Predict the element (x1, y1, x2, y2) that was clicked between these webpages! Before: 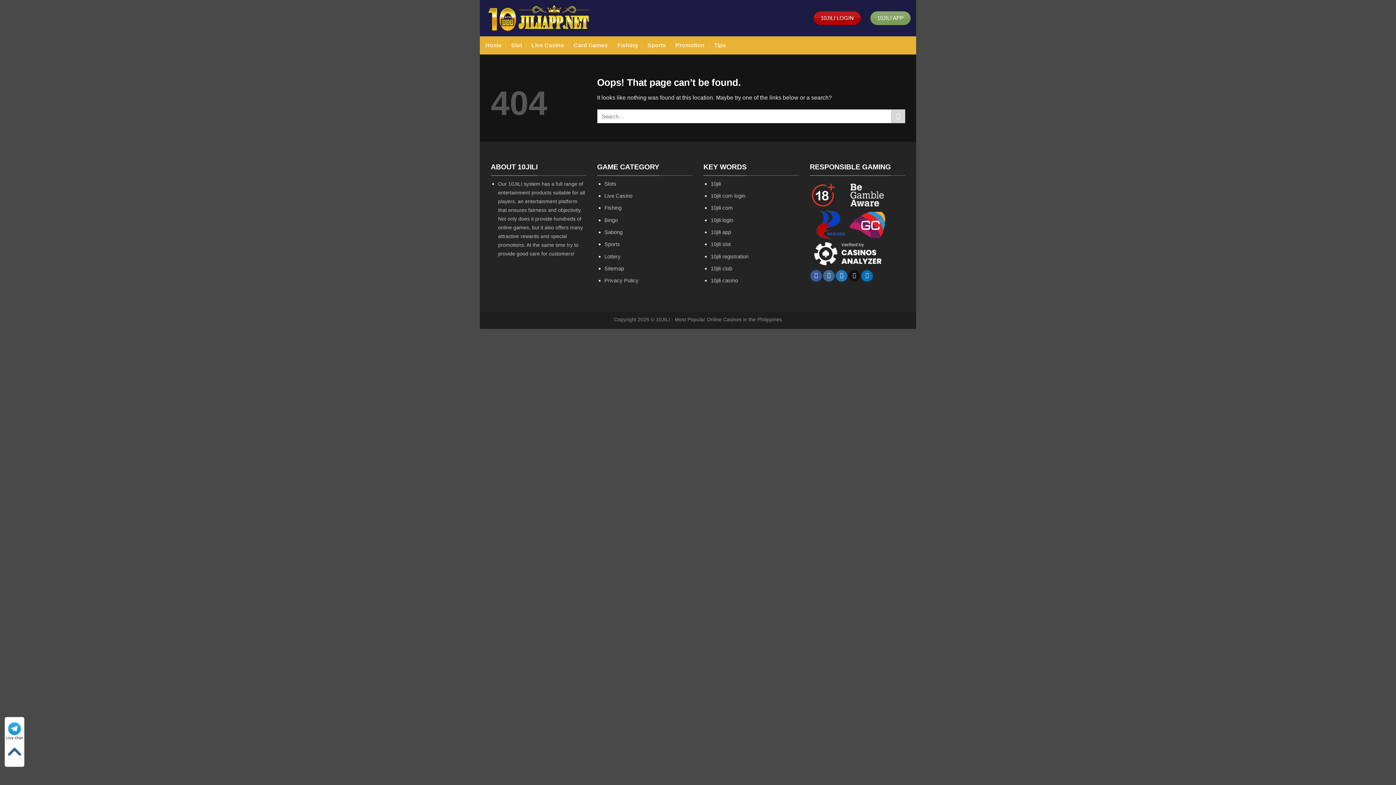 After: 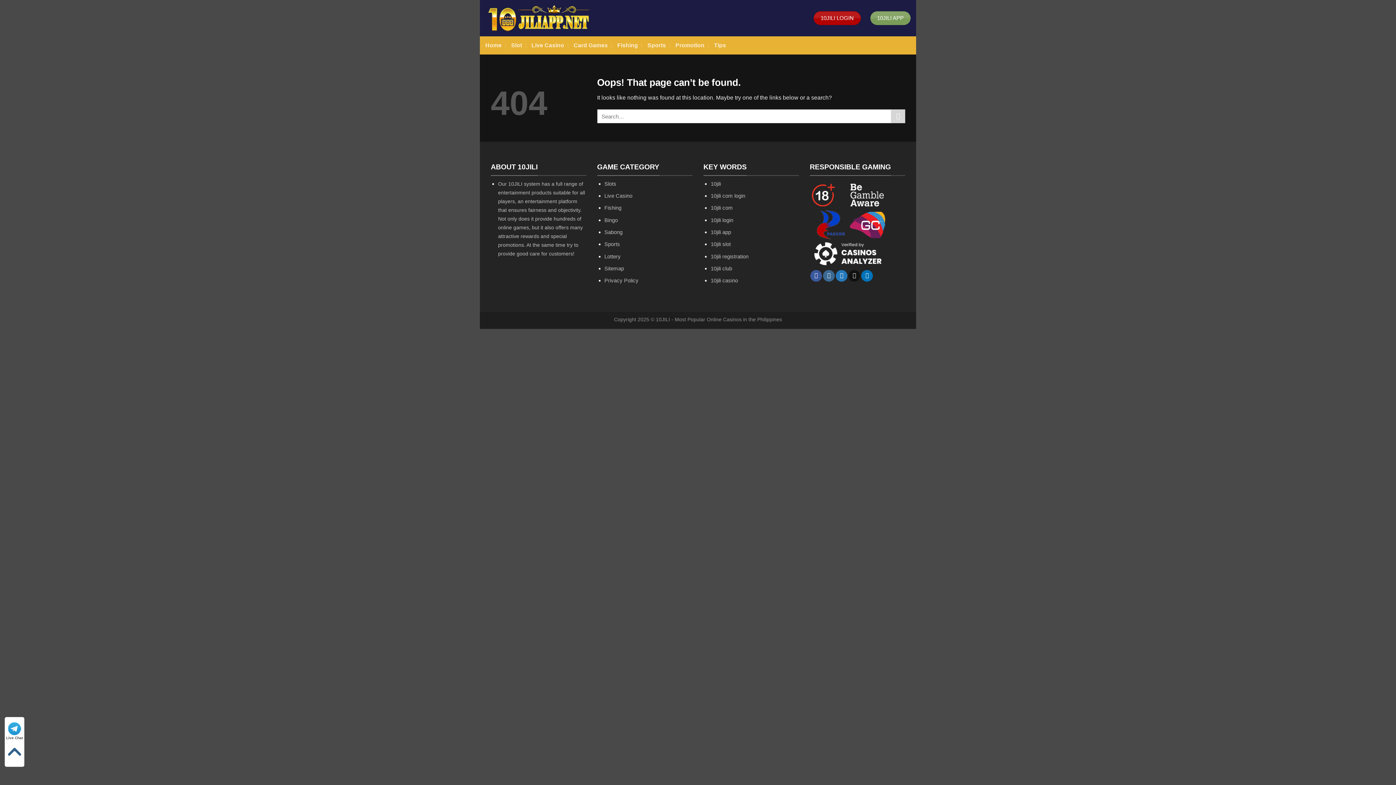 Action: label: 10jili casino bbox: (710, 277, 738, 283)